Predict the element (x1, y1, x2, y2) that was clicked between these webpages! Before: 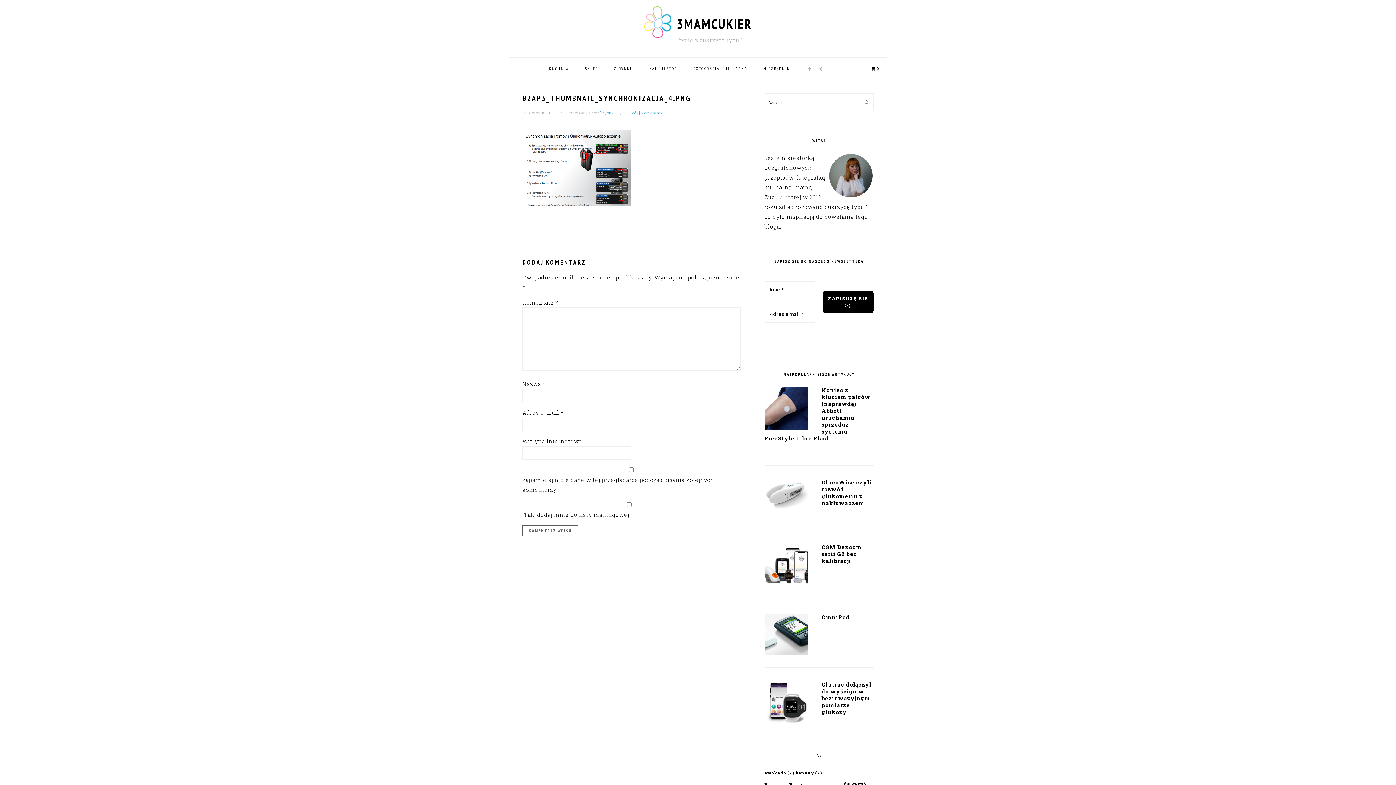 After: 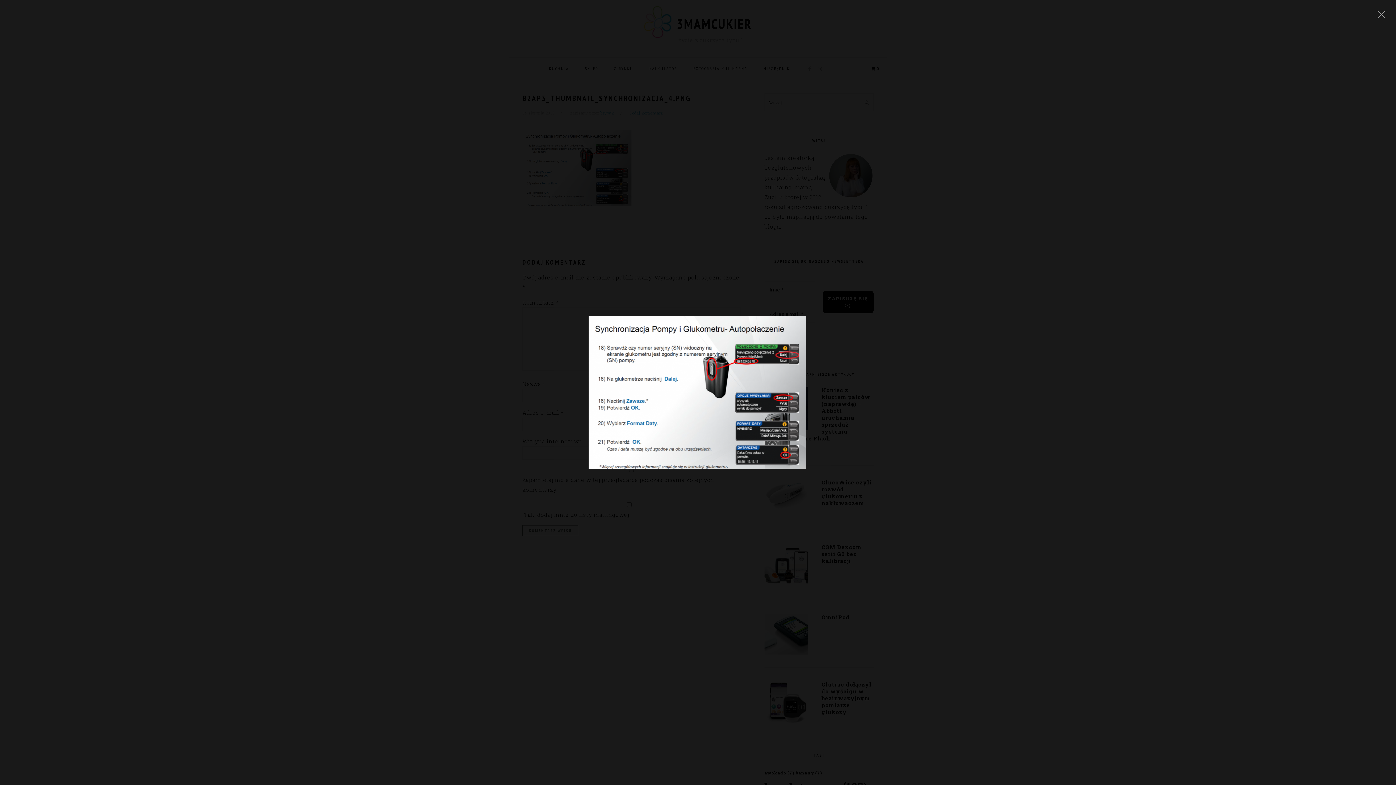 Action: bbox: (522, 206, 631, 214)